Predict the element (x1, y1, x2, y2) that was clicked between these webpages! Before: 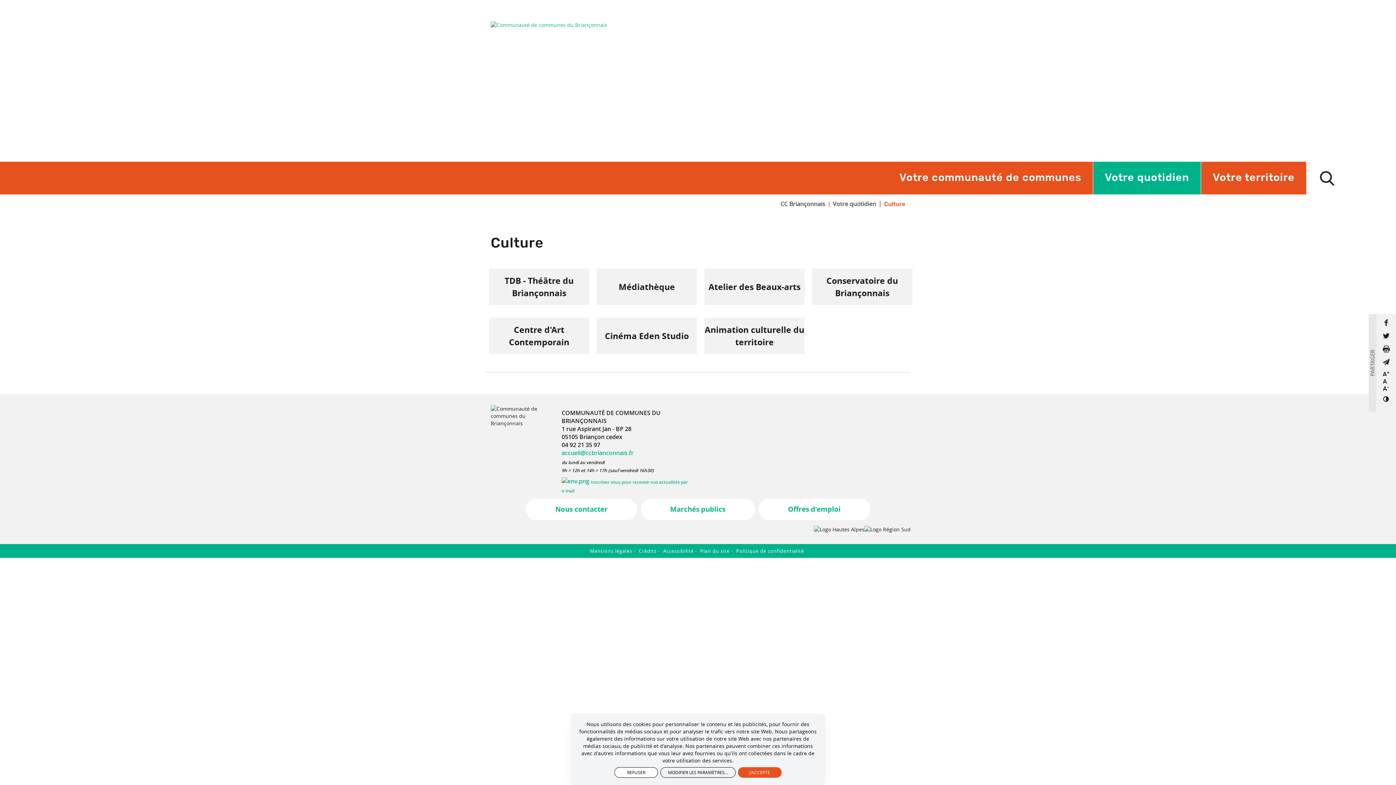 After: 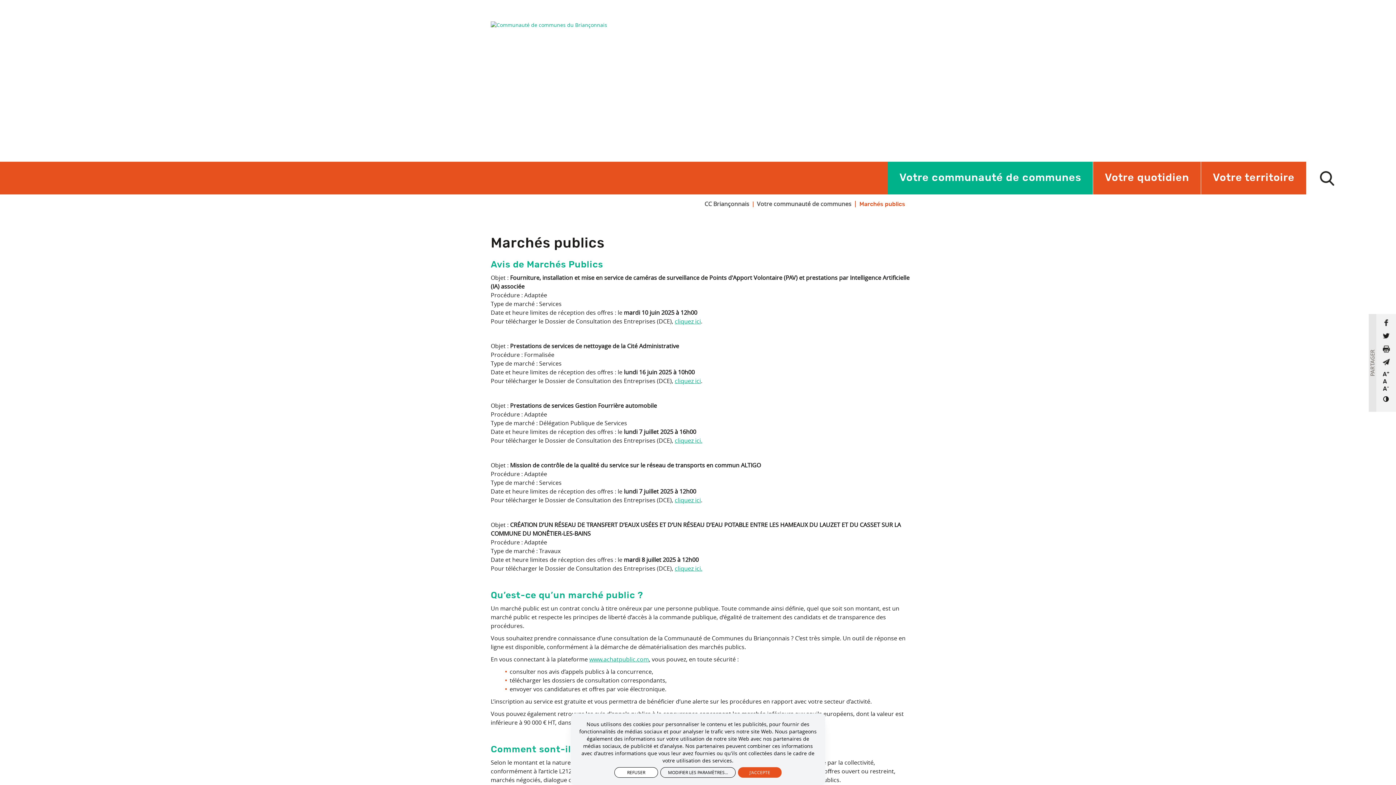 Action: label: Marchés publics bbox: (640, 498, 755, 520)